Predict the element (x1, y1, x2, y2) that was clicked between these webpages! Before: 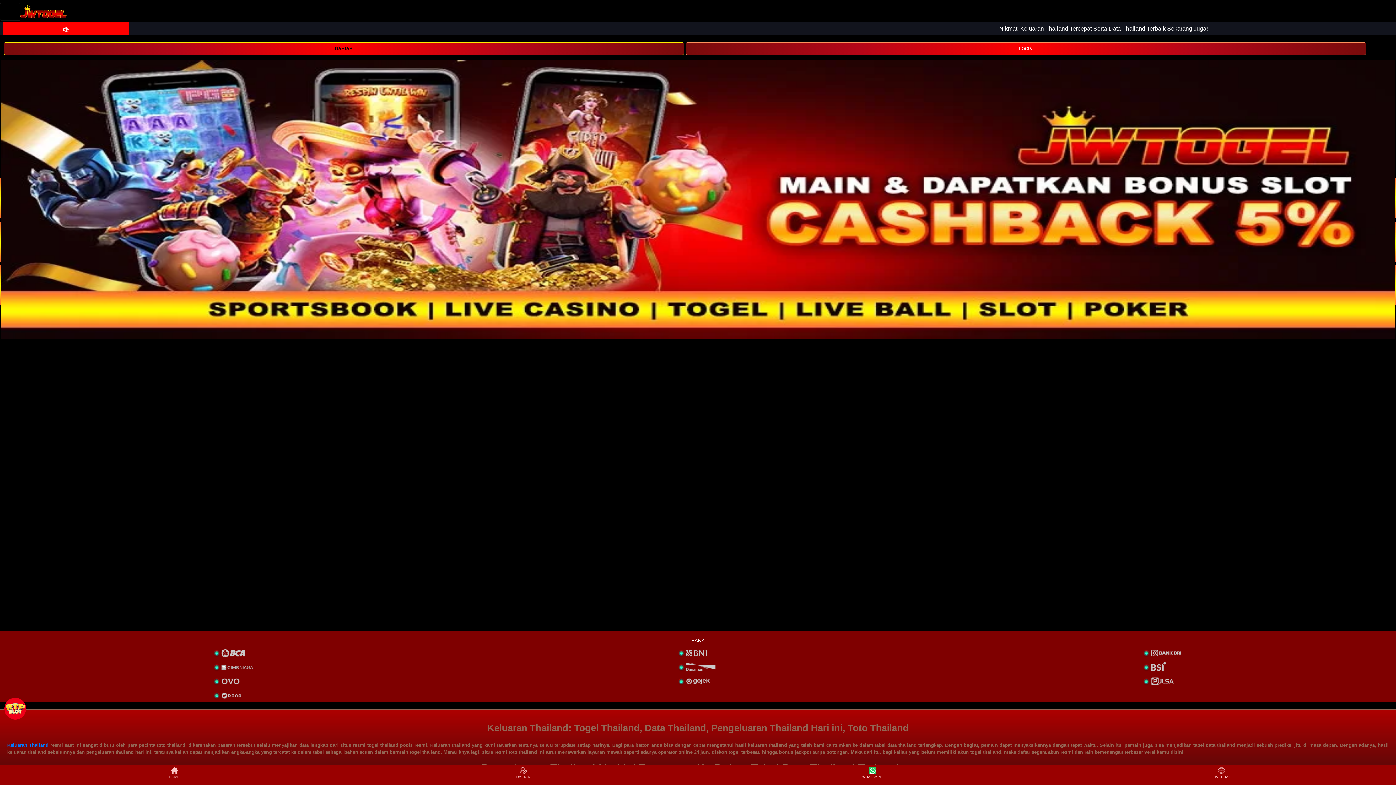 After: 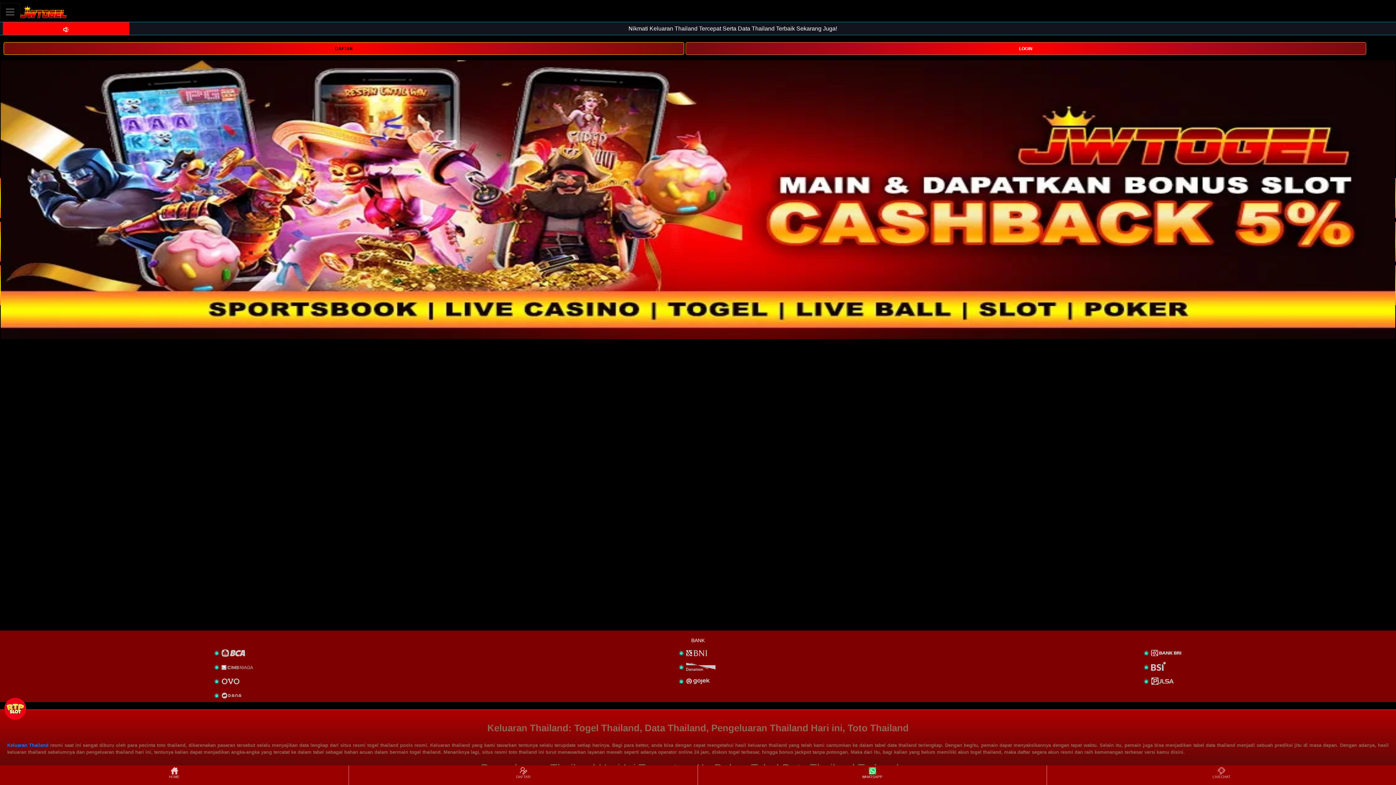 Action: label: WHATSAPP bbox: (698, 766, 1046, 784)